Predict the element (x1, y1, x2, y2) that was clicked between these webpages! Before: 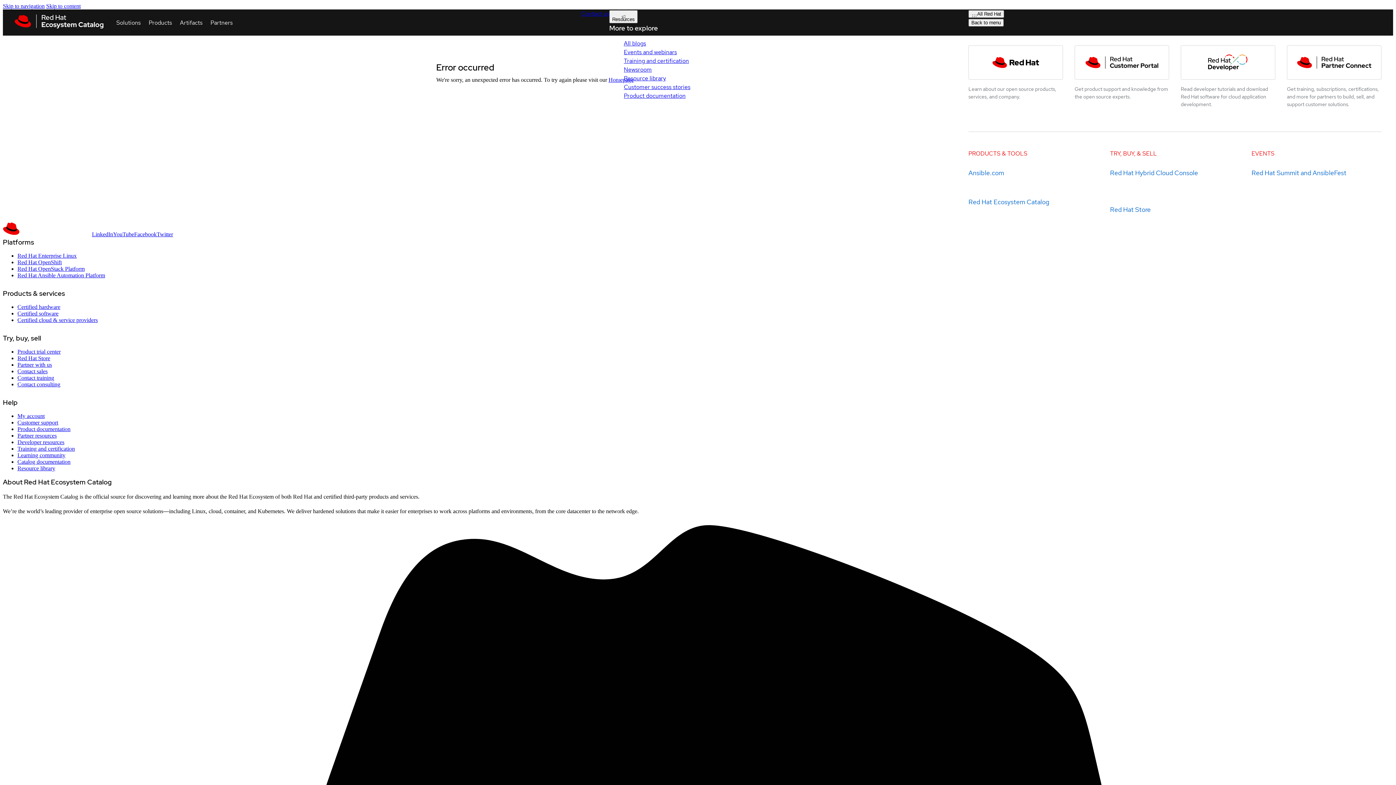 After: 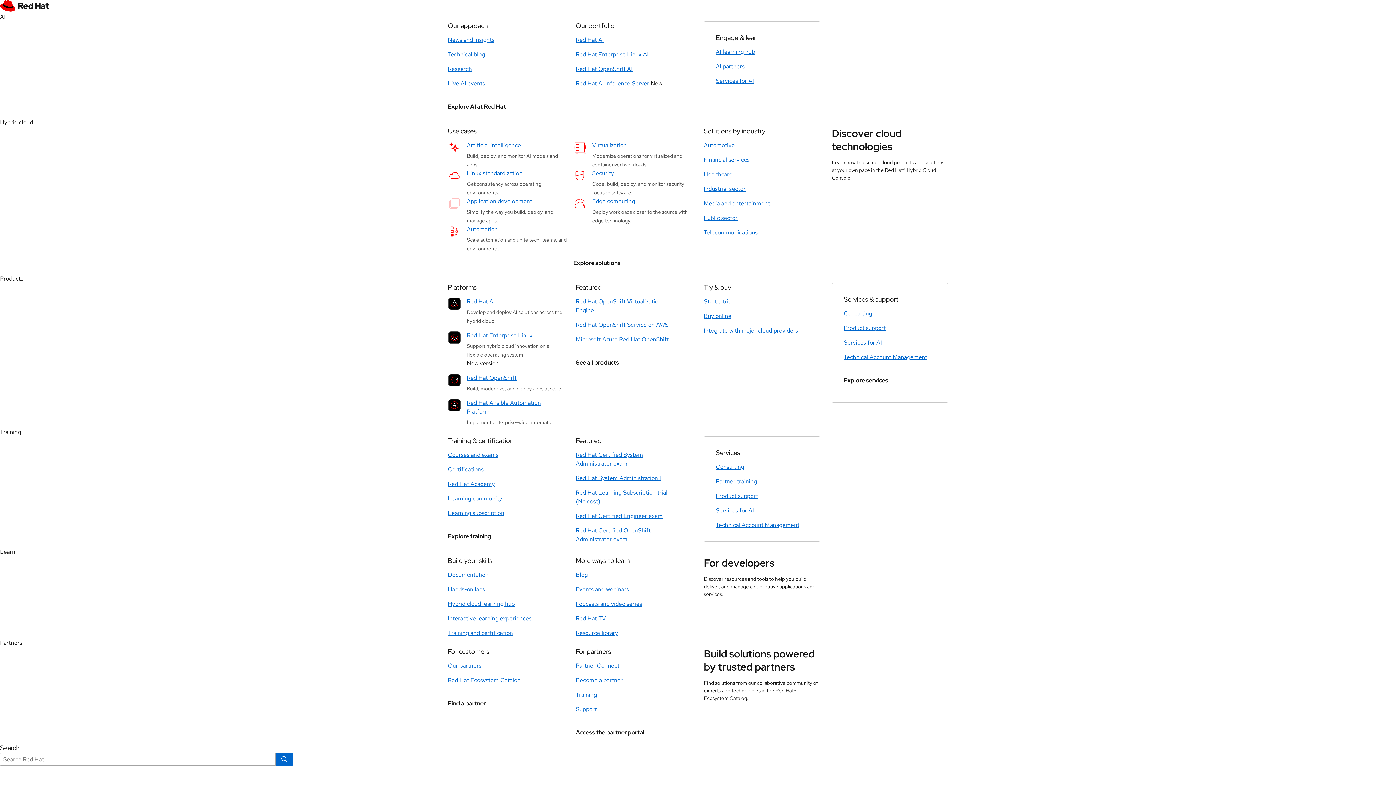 Action: label: Red Hat

Learn about our open source products, services, and company. bbox: (968, 32, 1063, 100)